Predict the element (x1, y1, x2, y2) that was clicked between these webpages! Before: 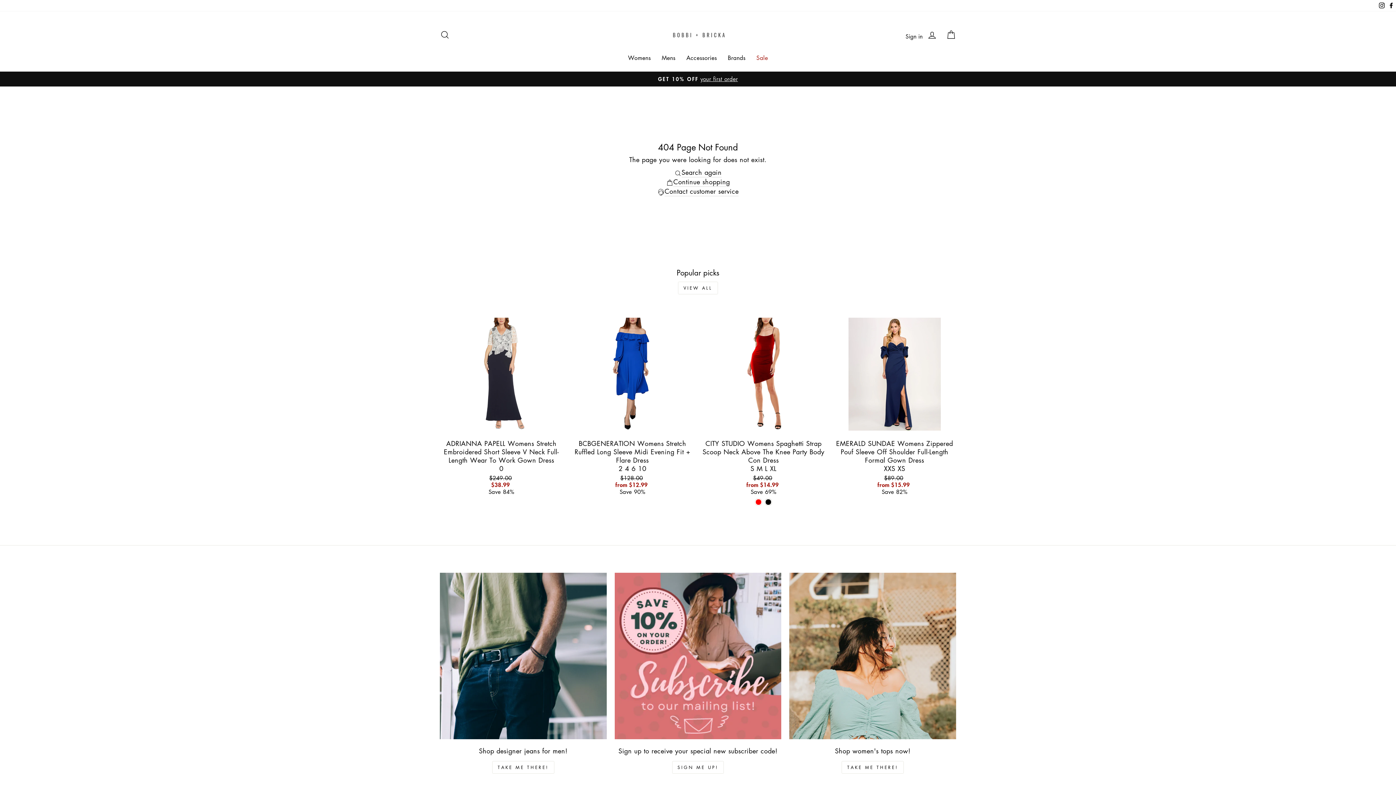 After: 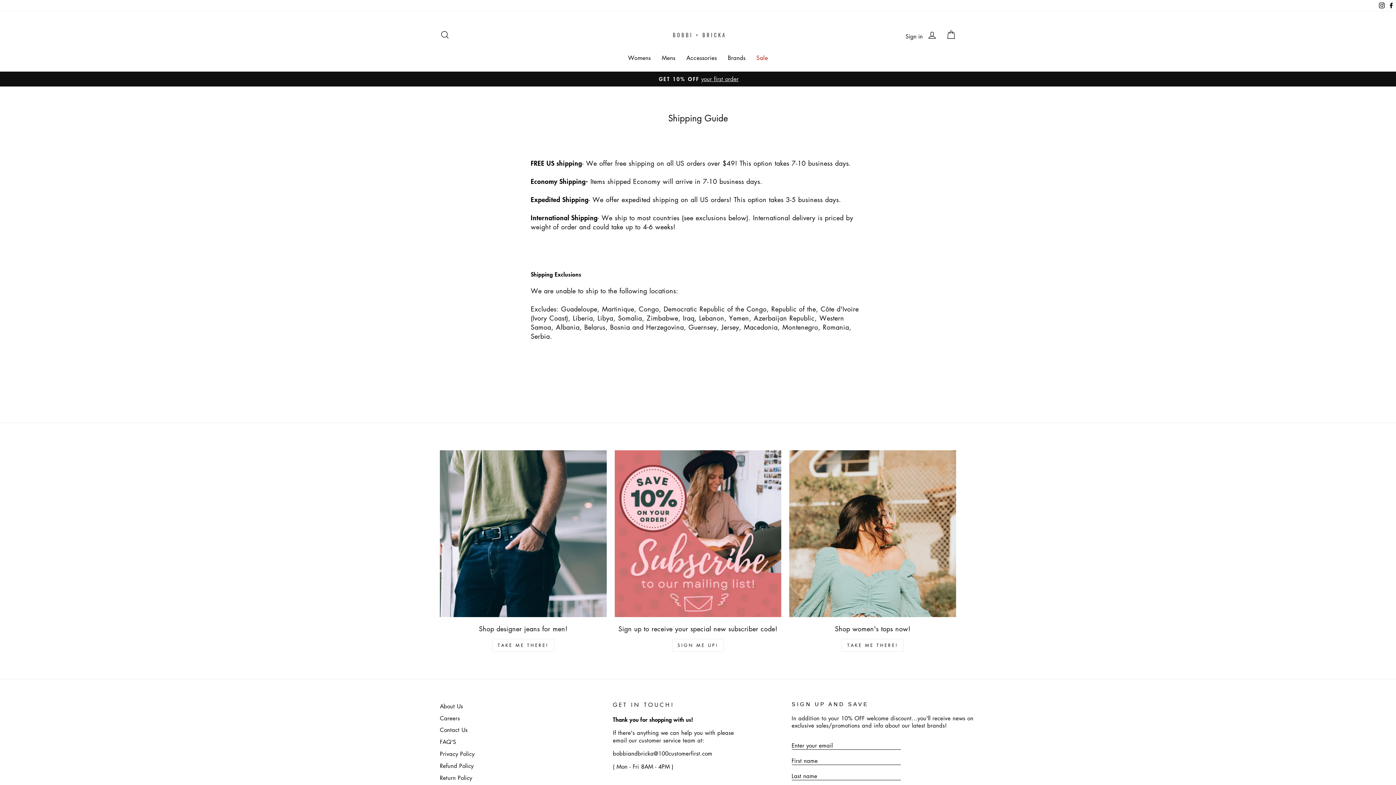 Action: label: FREE SHIPPINGon orders over $49.00 bbox: (441, 75, 954, 82)